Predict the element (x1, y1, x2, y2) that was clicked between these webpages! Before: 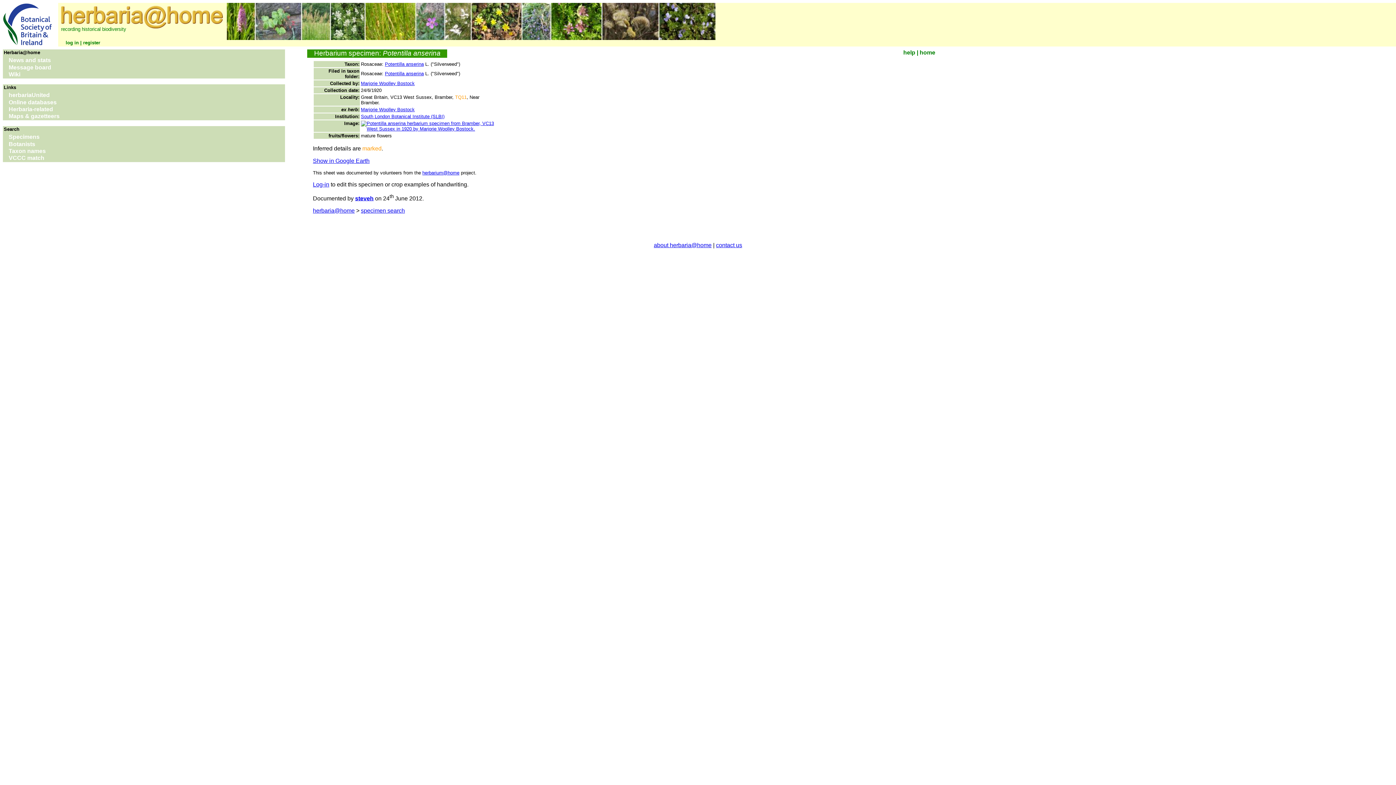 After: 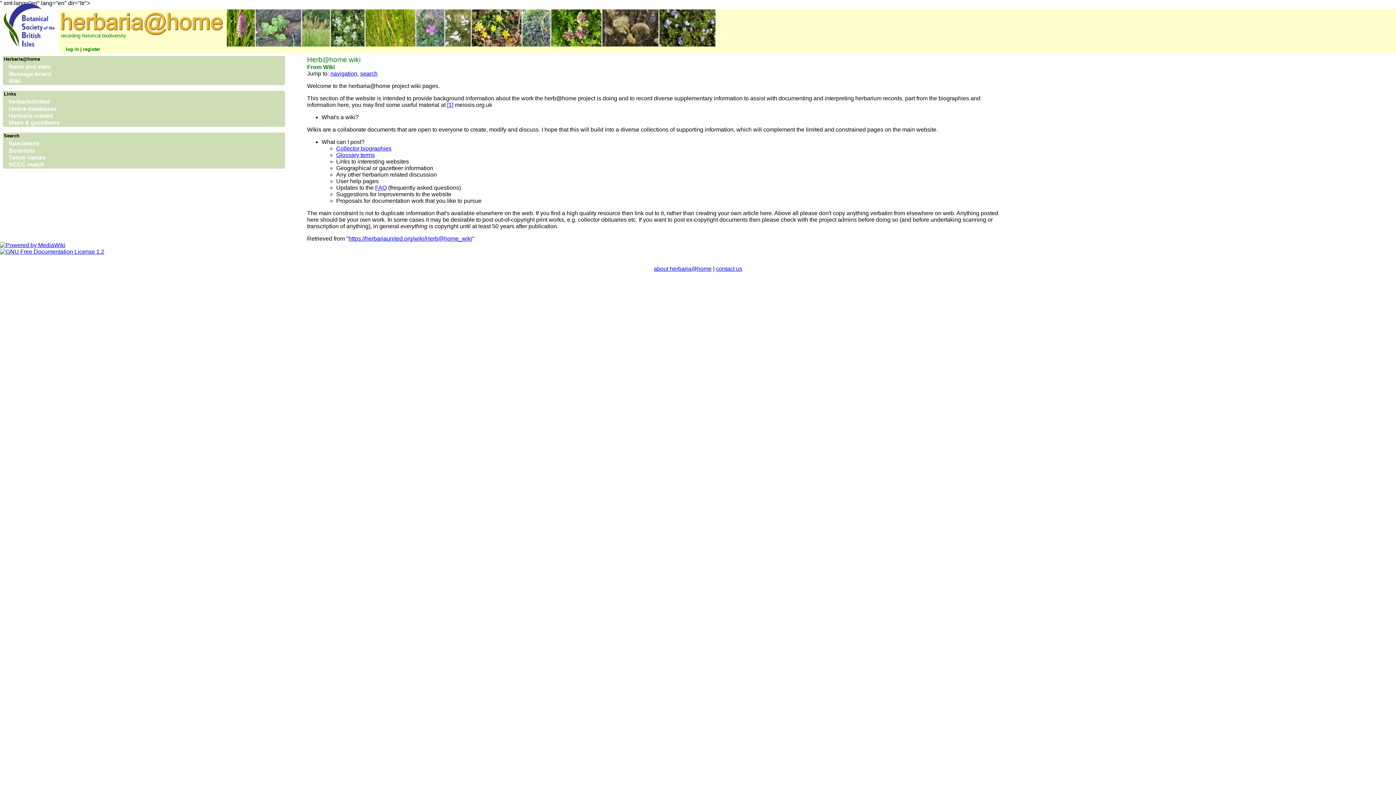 Action: label: Wiki bbox: (2, 71, 285, 78)